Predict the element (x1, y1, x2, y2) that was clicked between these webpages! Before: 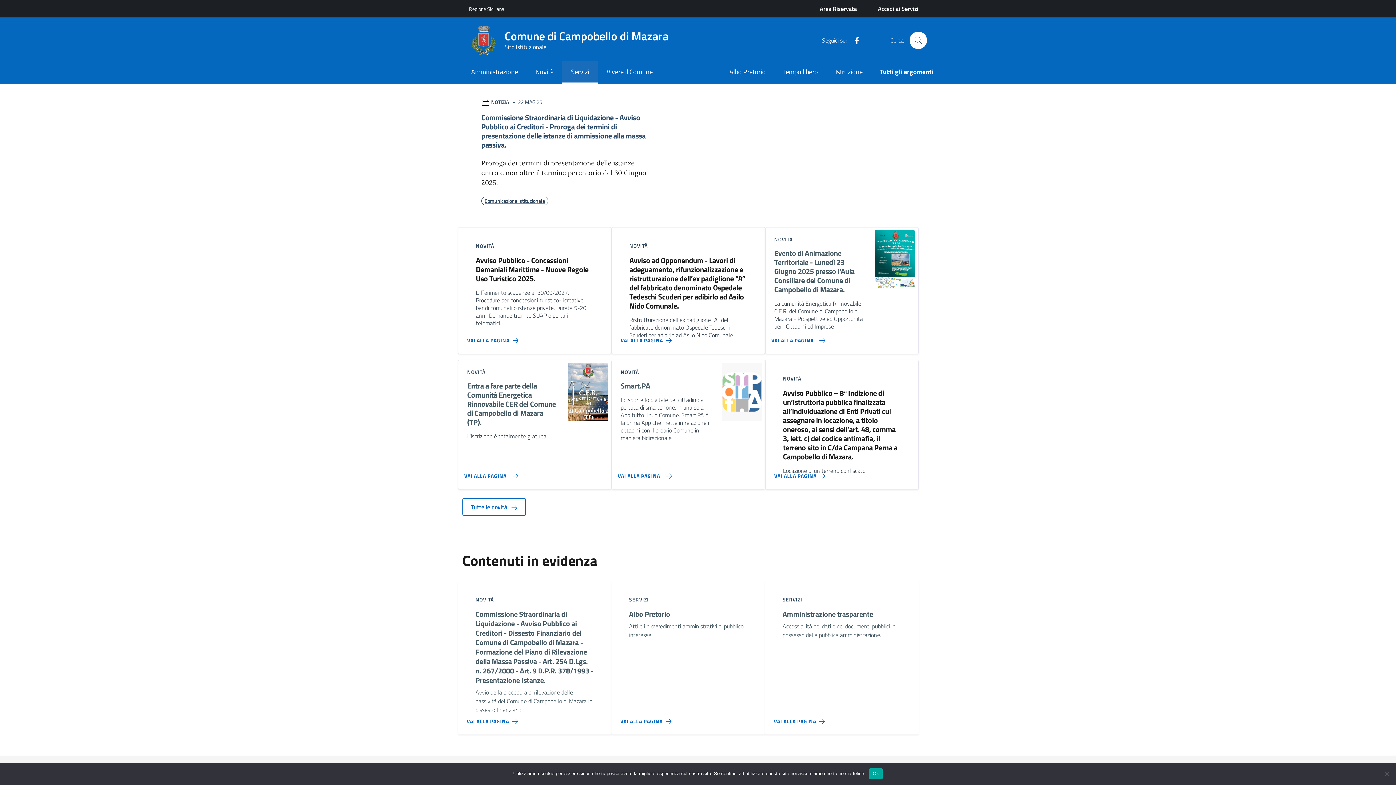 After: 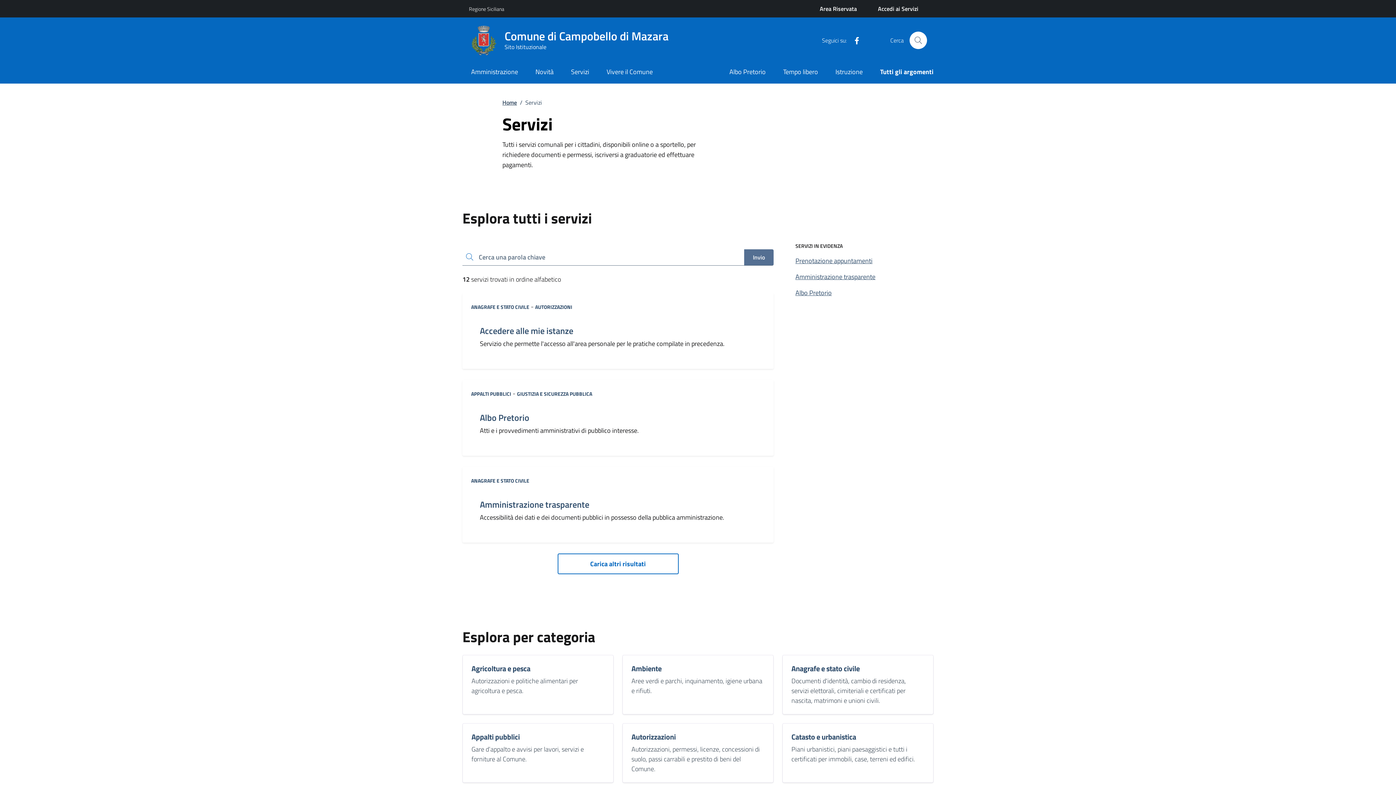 Action: label: Servizi bbox: (562, 61, 598, 83)